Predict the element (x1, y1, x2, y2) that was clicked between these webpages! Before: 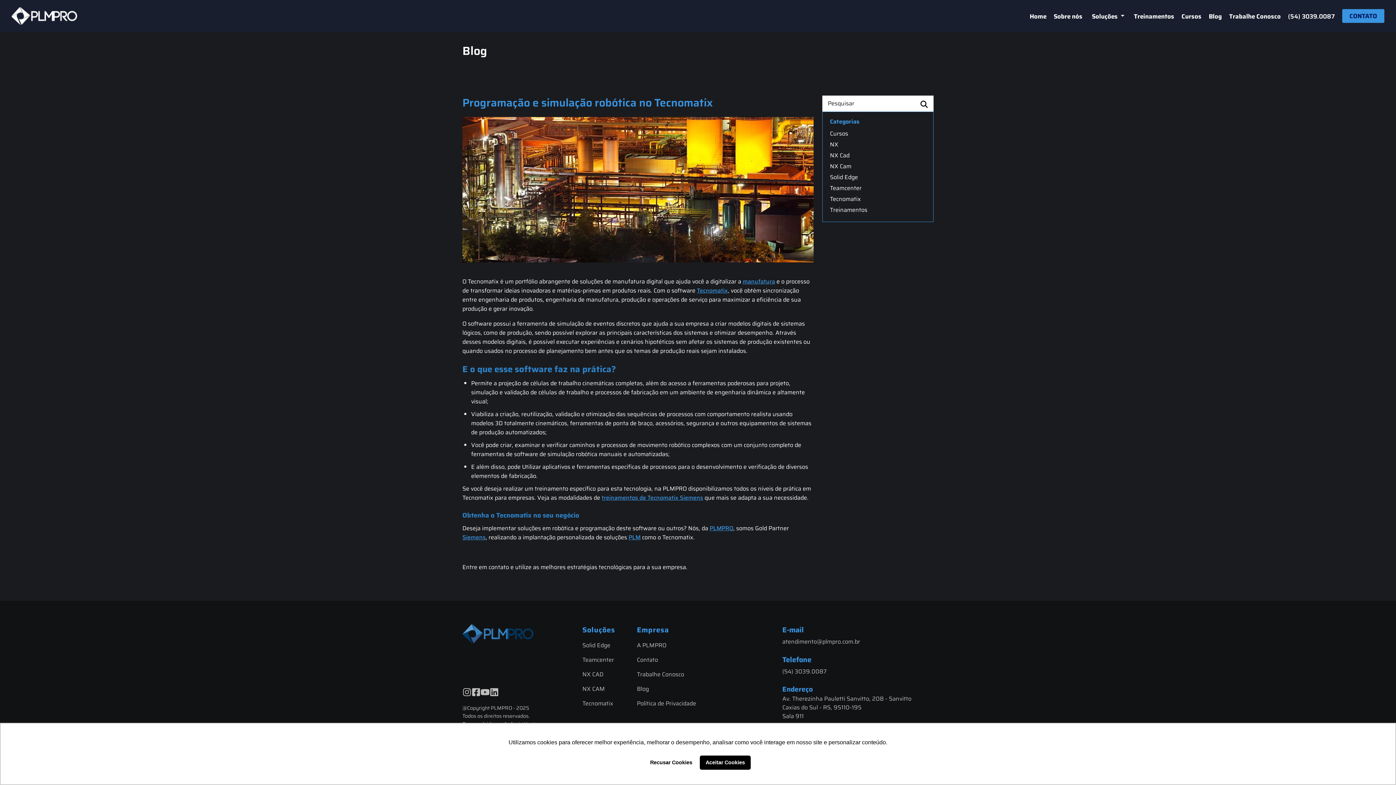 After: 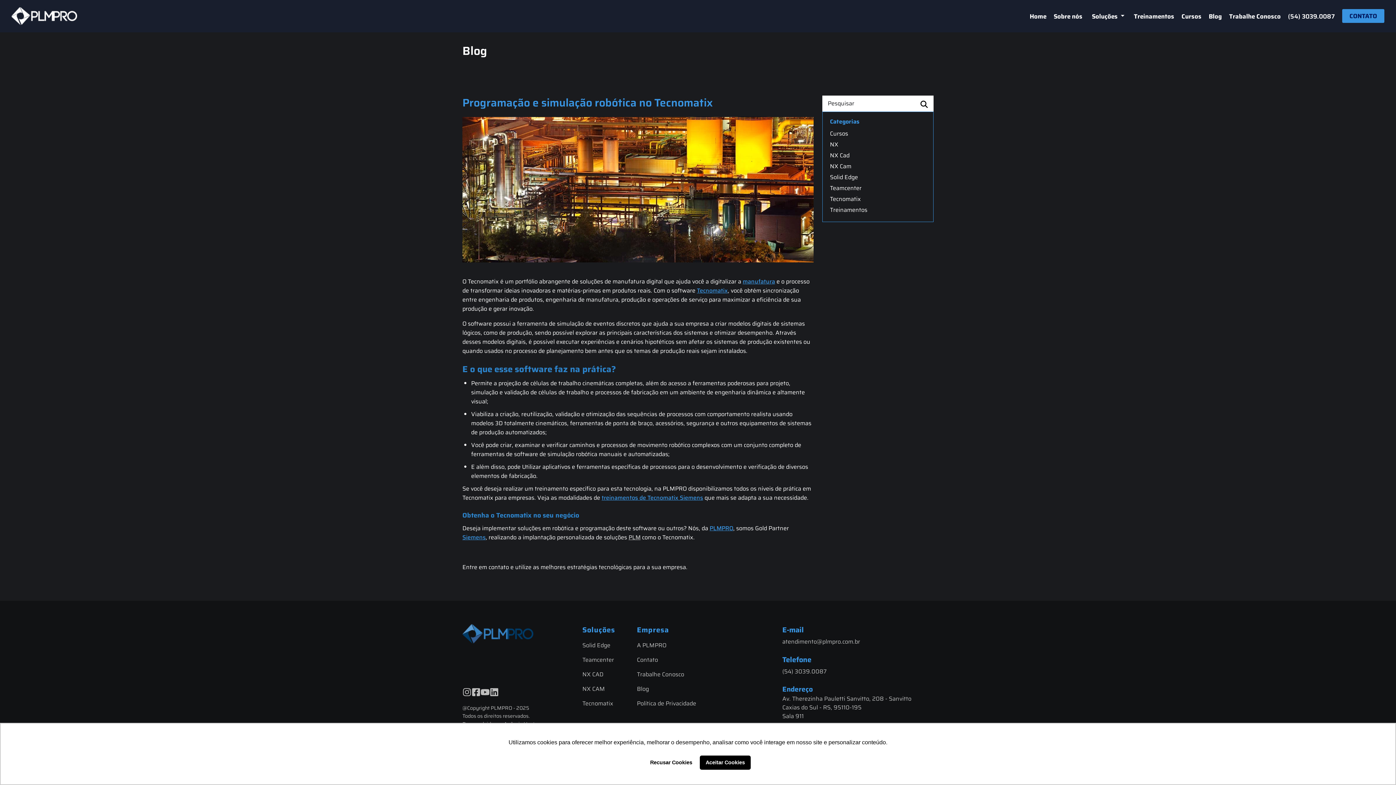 Action: label: PLM bbox: (628, 532, 640, 542)